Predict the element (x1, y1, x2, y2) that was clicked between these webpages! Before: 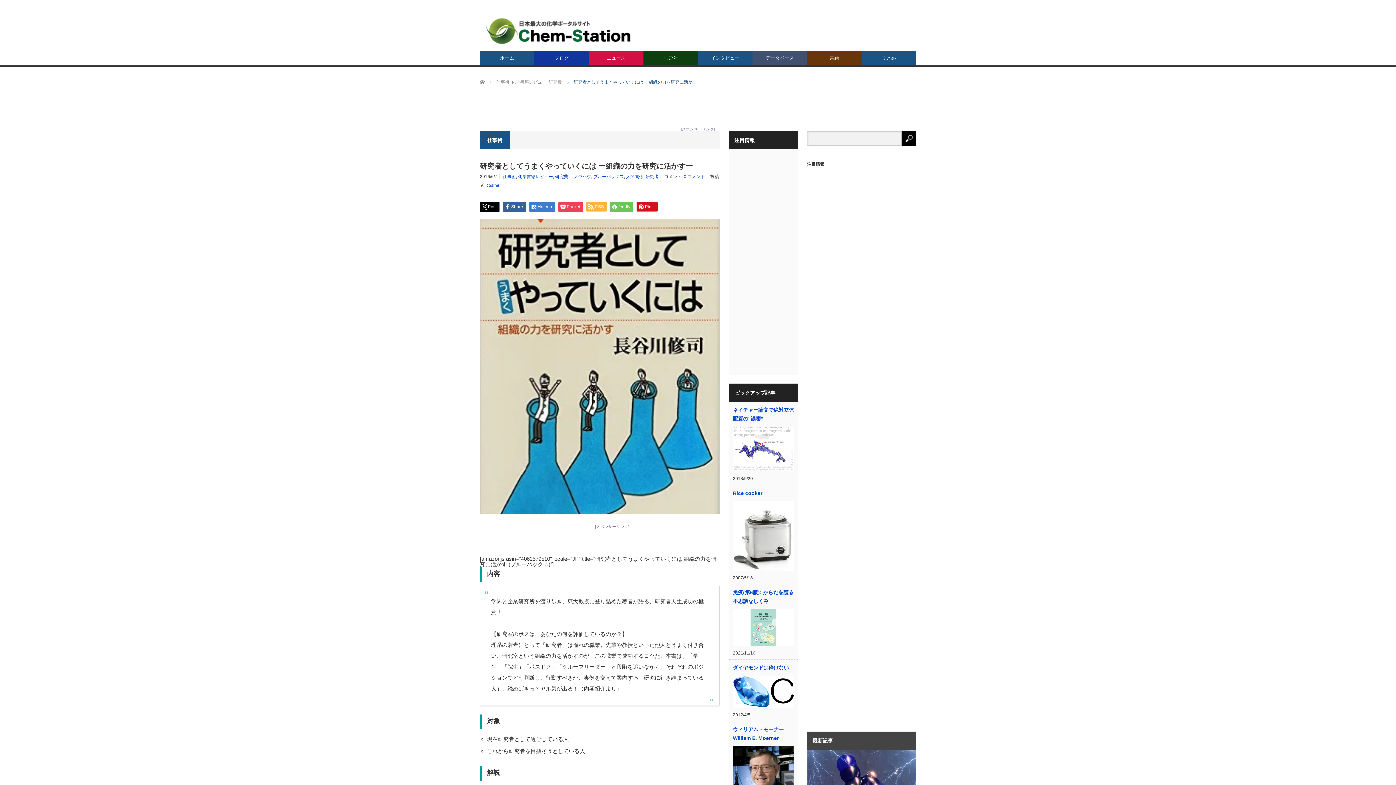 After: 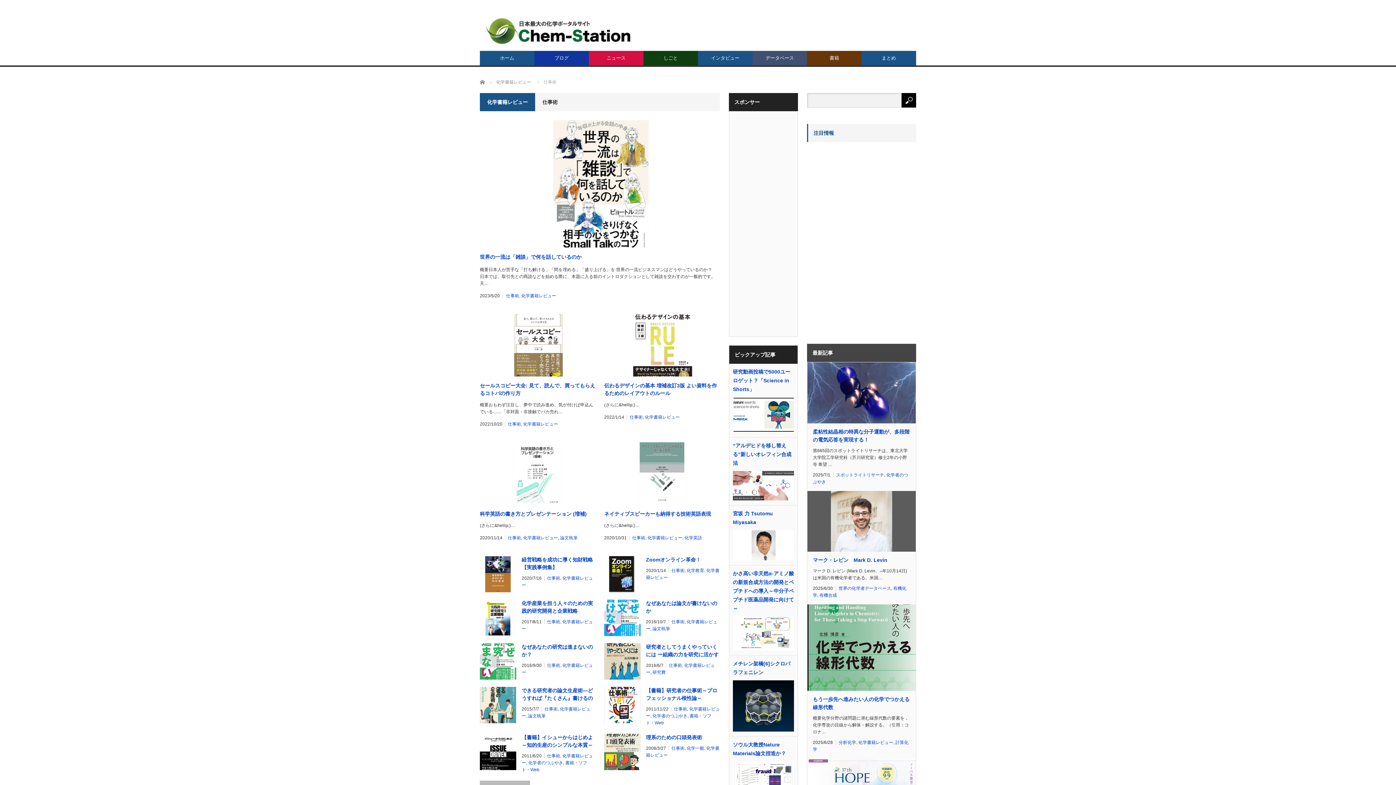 Action: bbox: (496, 79, 510, 84) label: 仕事術,